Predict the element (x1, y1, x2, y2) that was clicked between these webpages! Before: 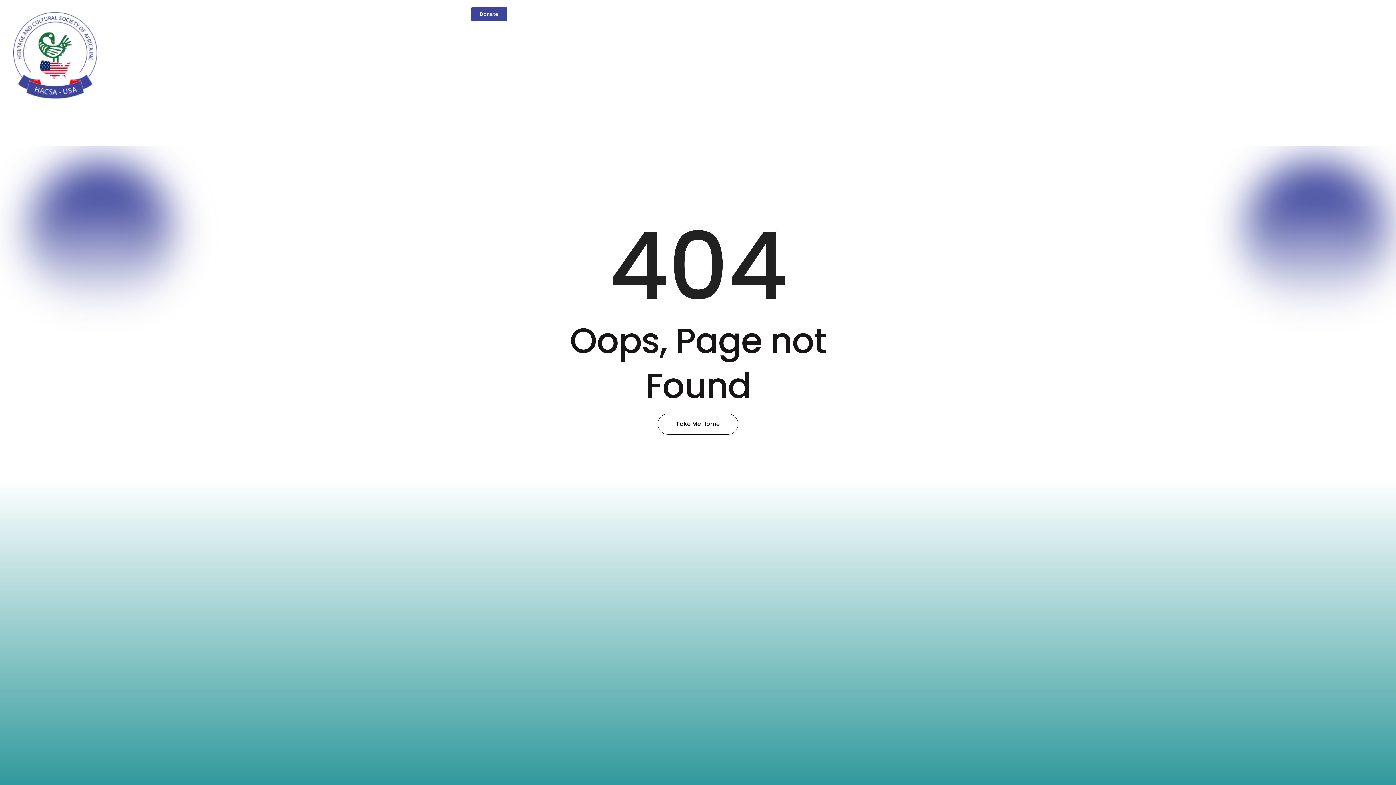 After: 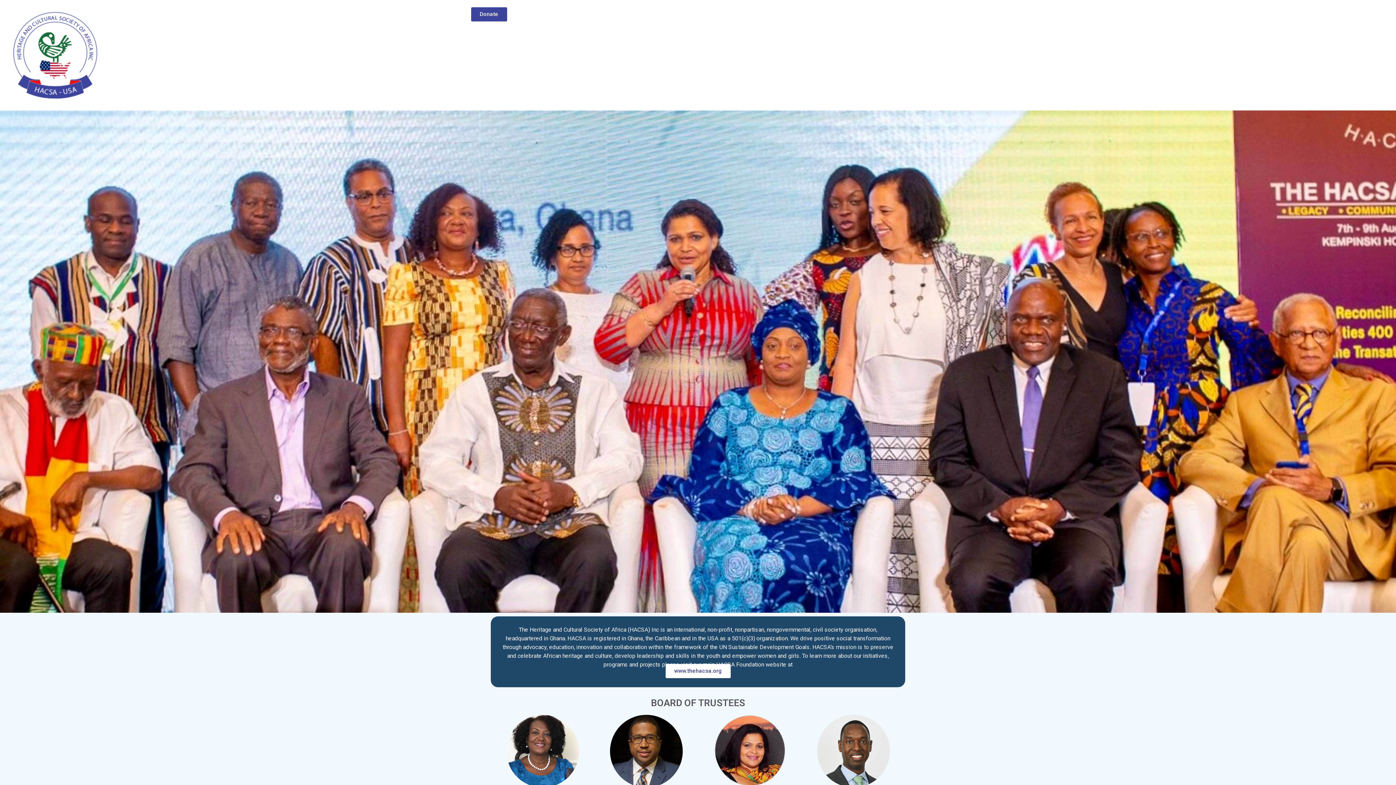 Action: label: Take Me Home bbox: (657, 413, 738, 434)